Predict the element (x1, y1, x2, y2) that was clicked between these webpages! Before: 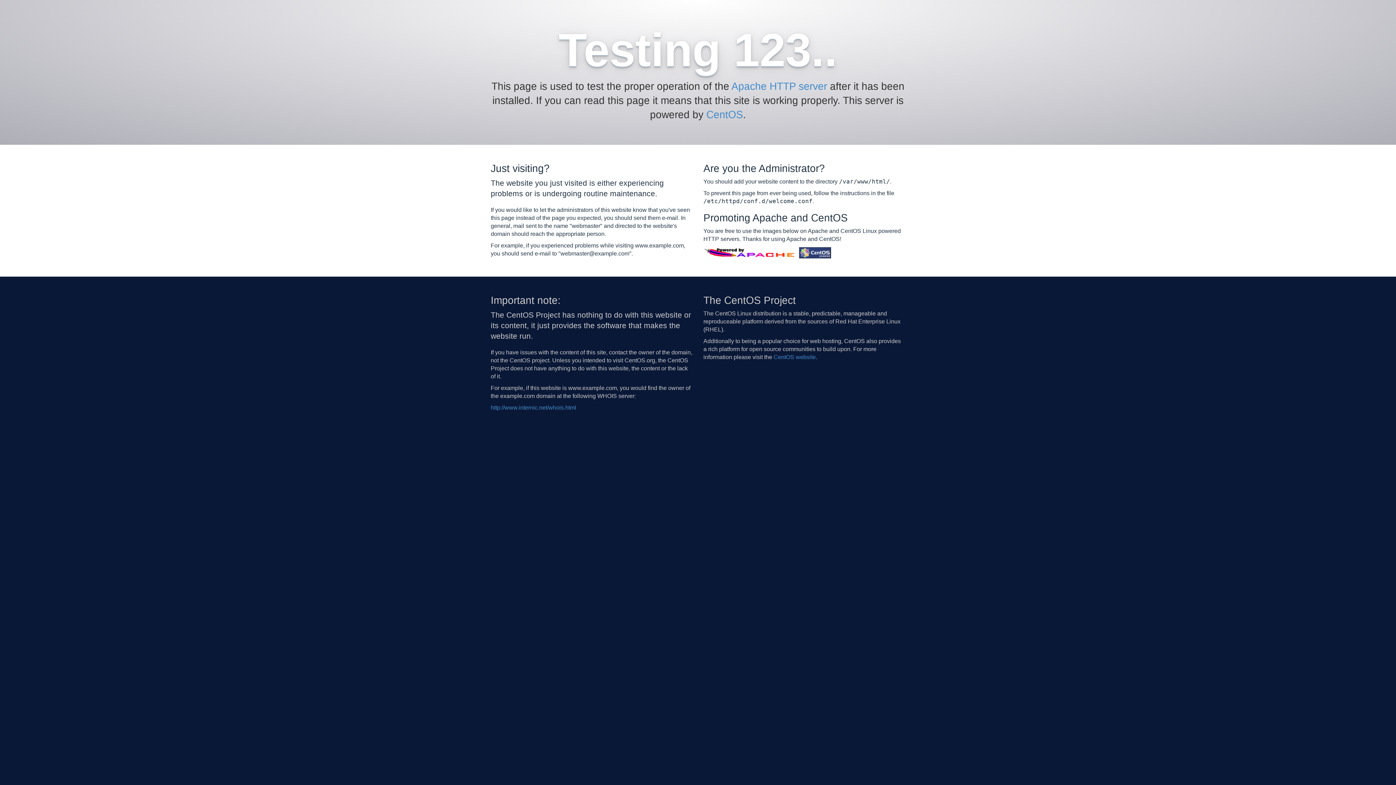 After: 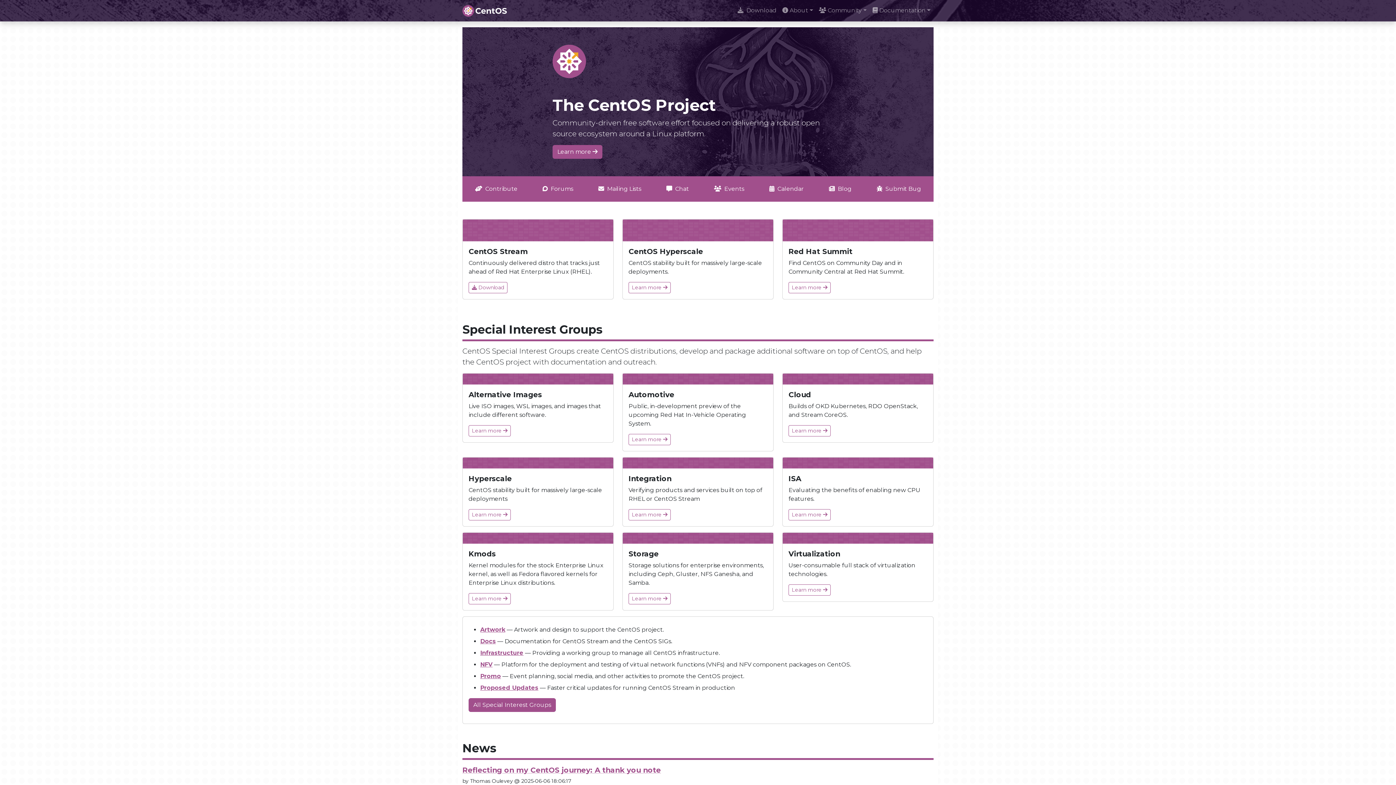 Action: label: CentOS website bbox: (773, 354, 816, 360)